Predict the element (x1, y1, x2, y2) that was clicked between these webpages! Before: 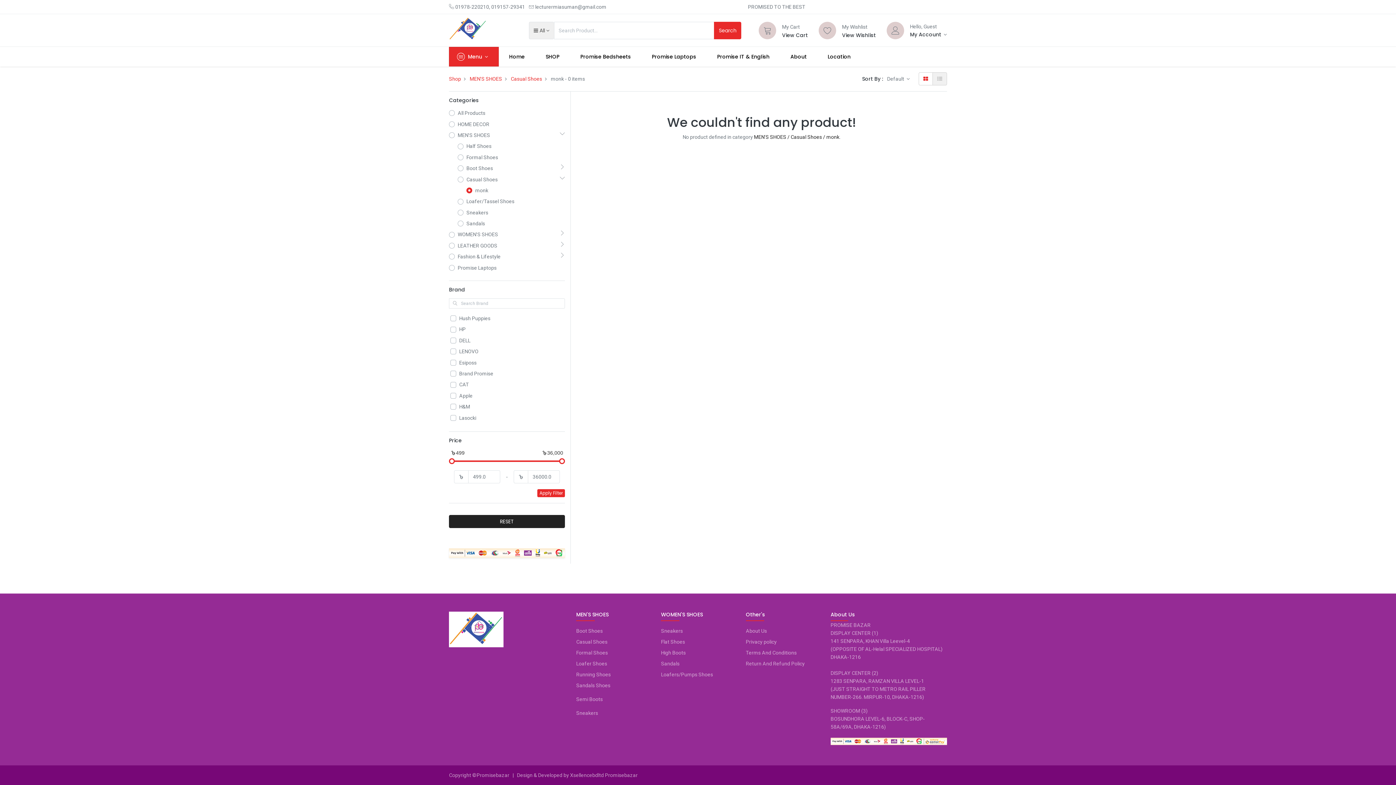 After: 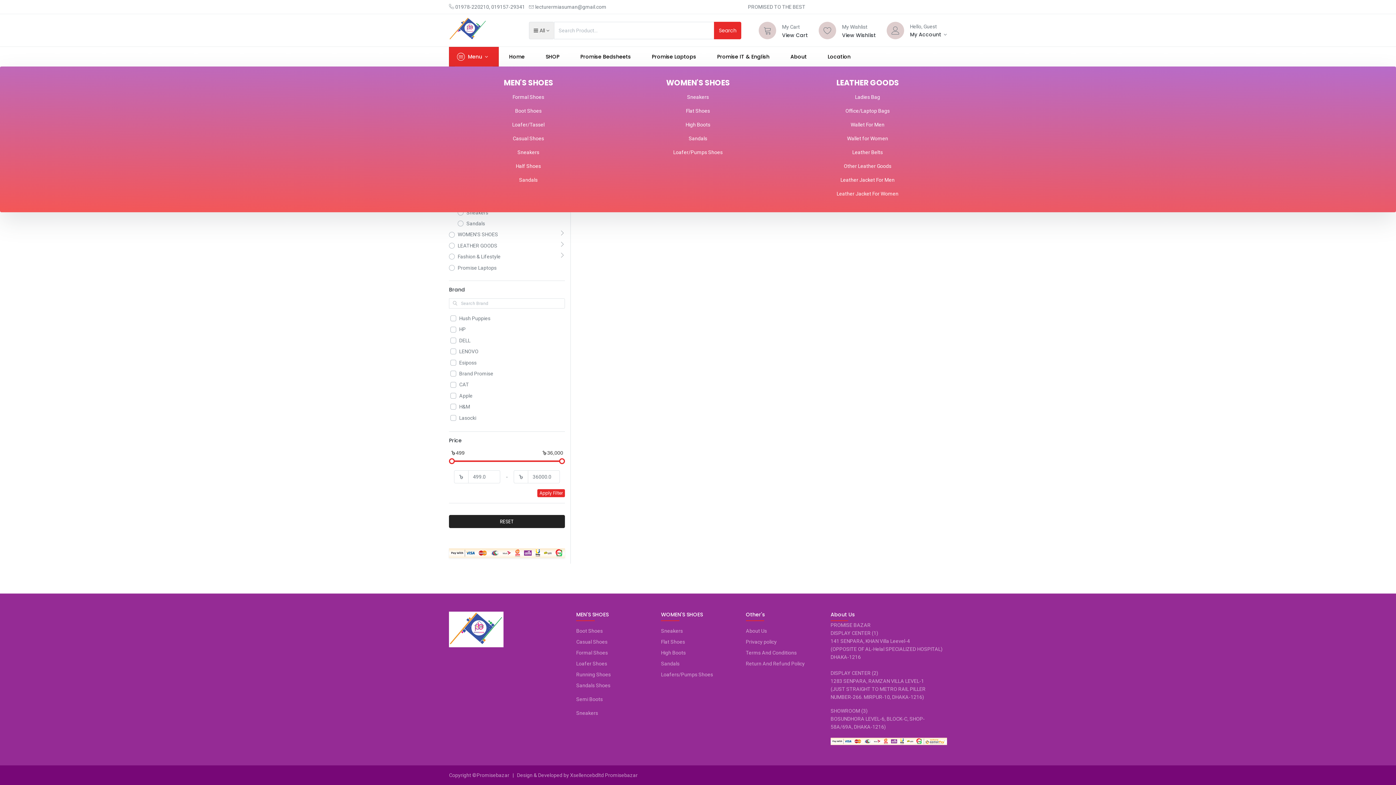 Action: bbox: (454, 46, 492, 66) label: Menu 